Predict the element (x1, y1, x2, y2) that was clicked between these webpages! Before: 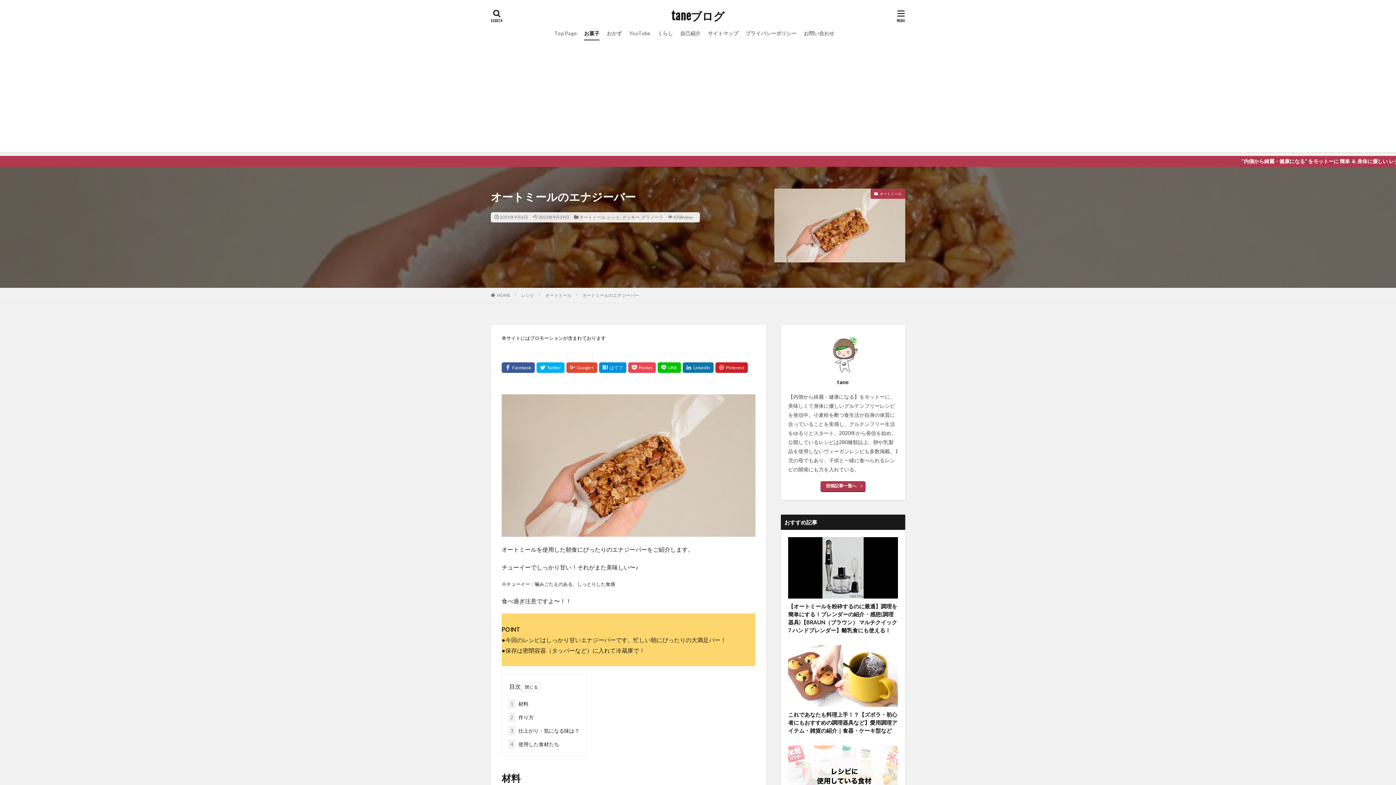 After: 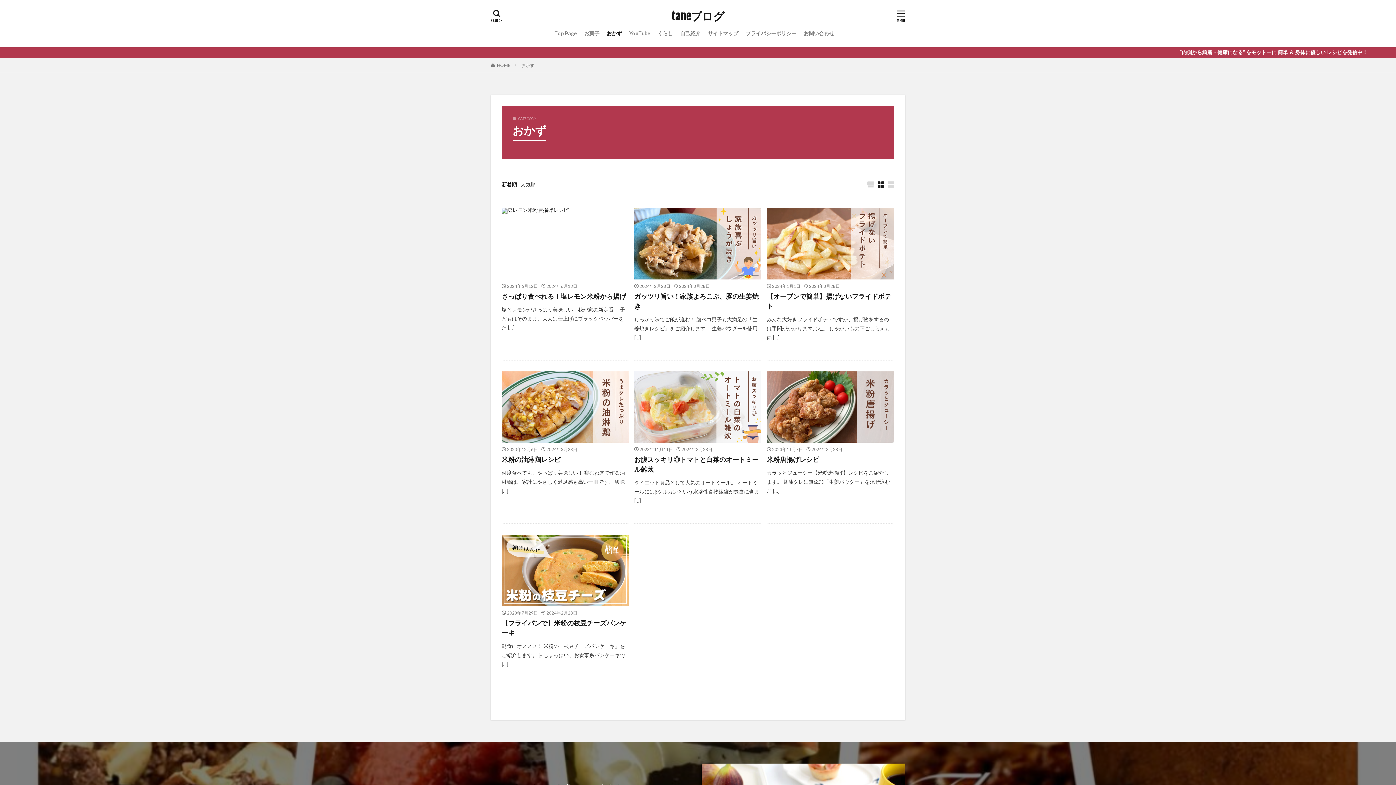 Action: label: おかず bbox: (606, 27, 622, 39)